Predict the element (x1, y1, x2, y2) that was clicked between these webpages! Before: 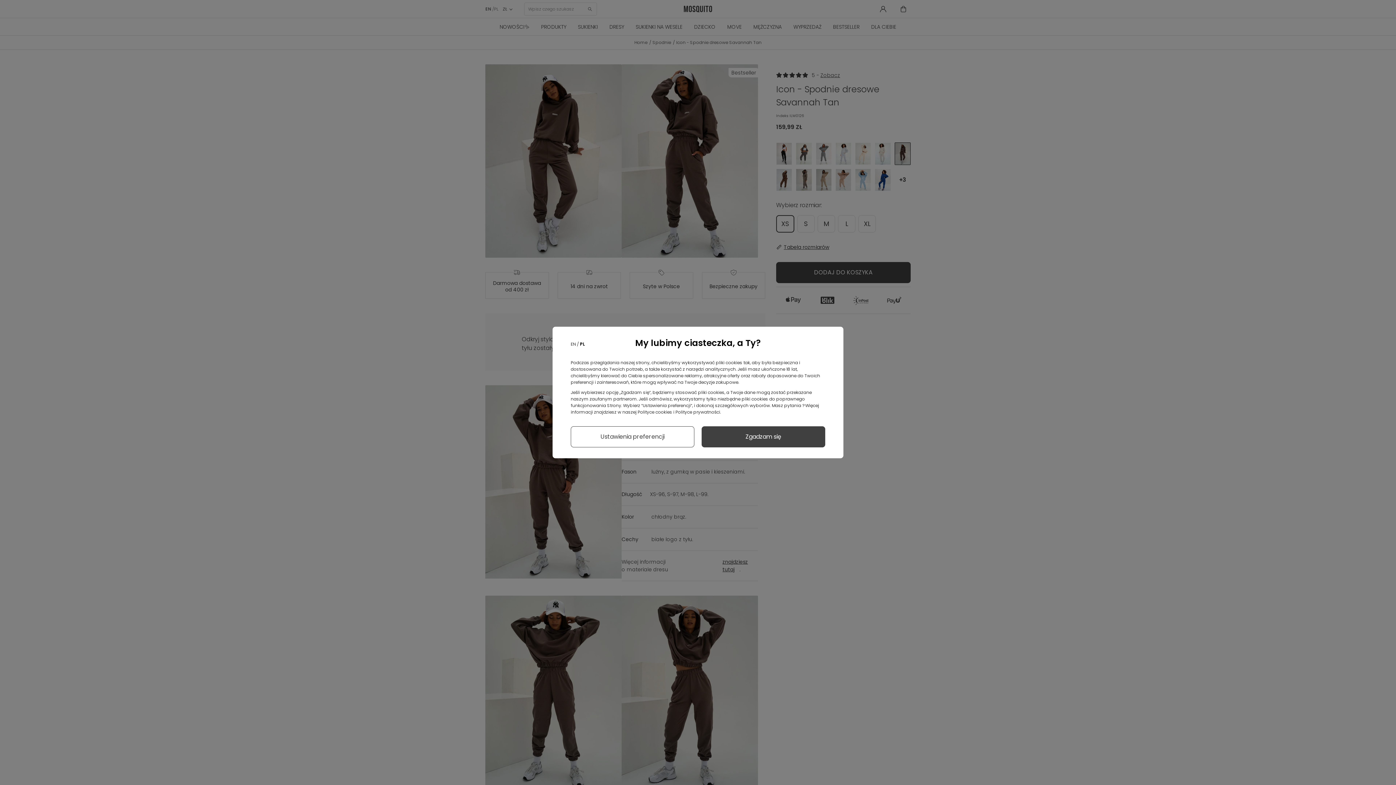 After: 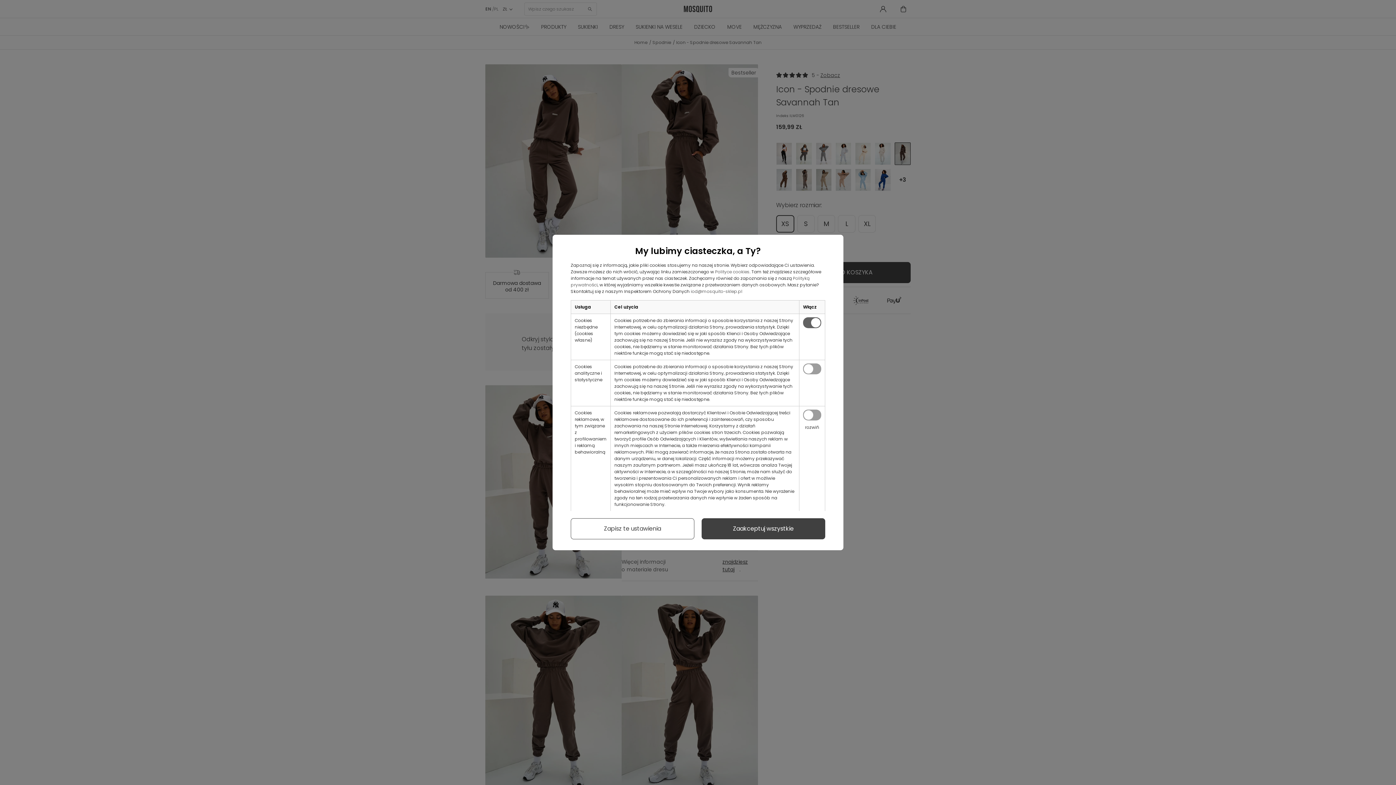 Action: bbox: (570, 426, 694, 447) label: Ustawienia preferencji